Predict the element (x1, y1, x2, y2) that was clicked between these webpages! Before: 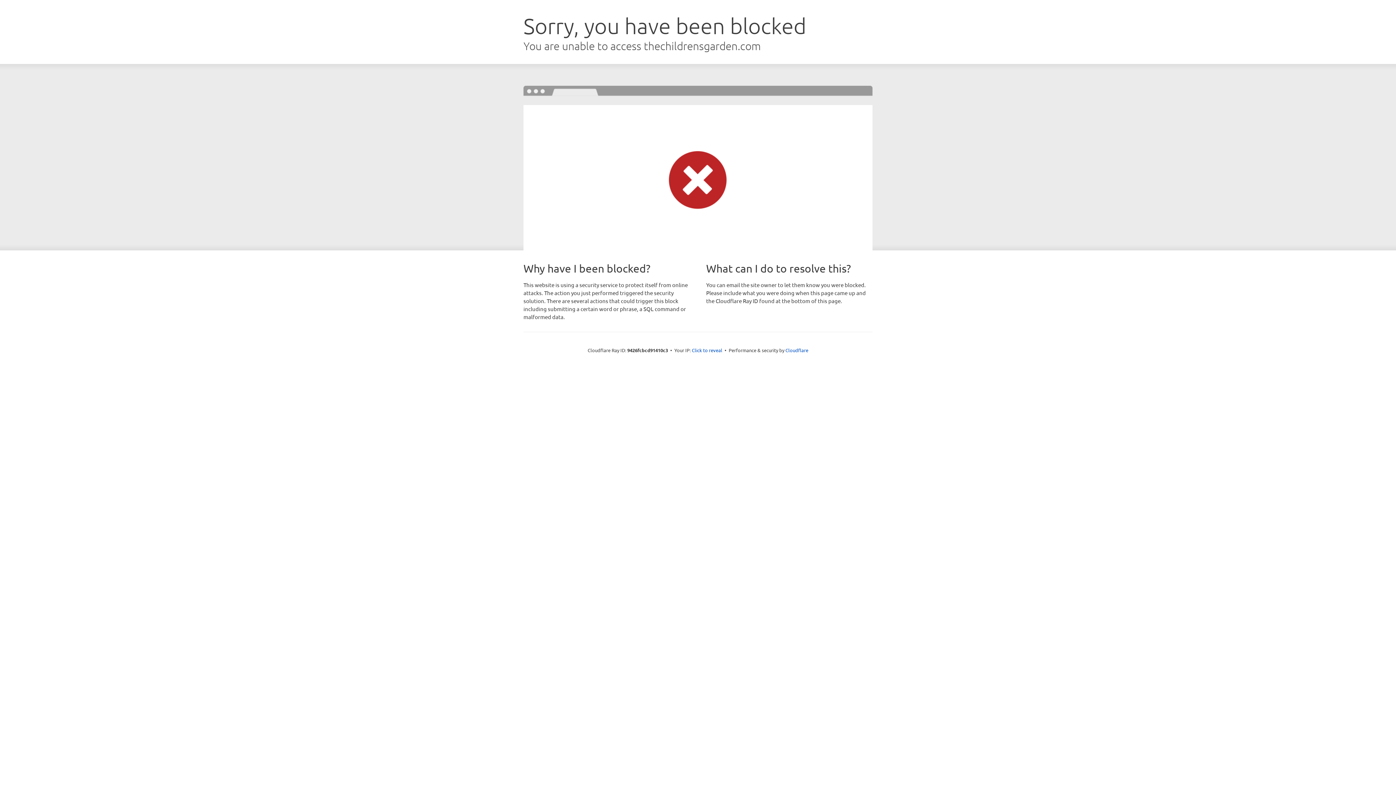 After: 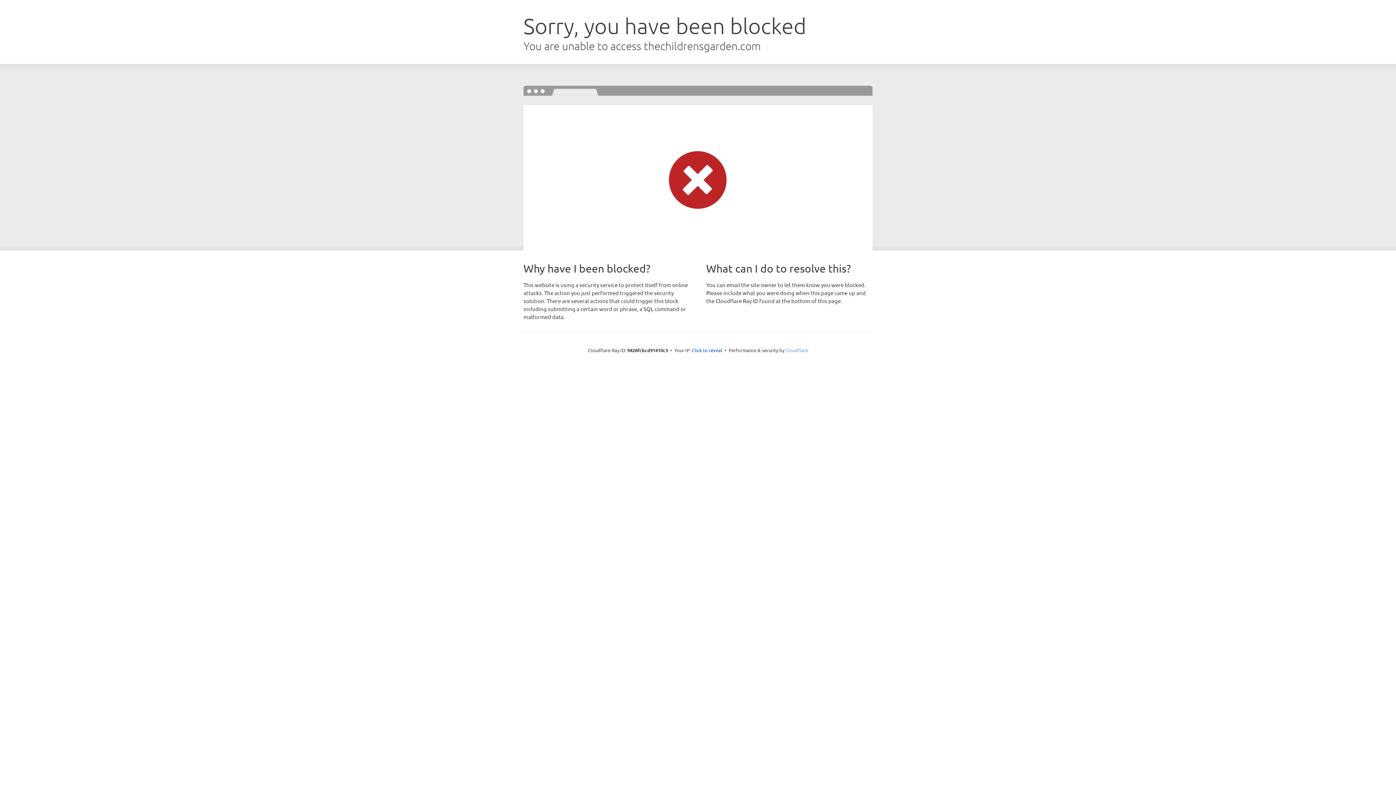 Action: bbox: (785, 347, 808, 353) label: Cloudflare